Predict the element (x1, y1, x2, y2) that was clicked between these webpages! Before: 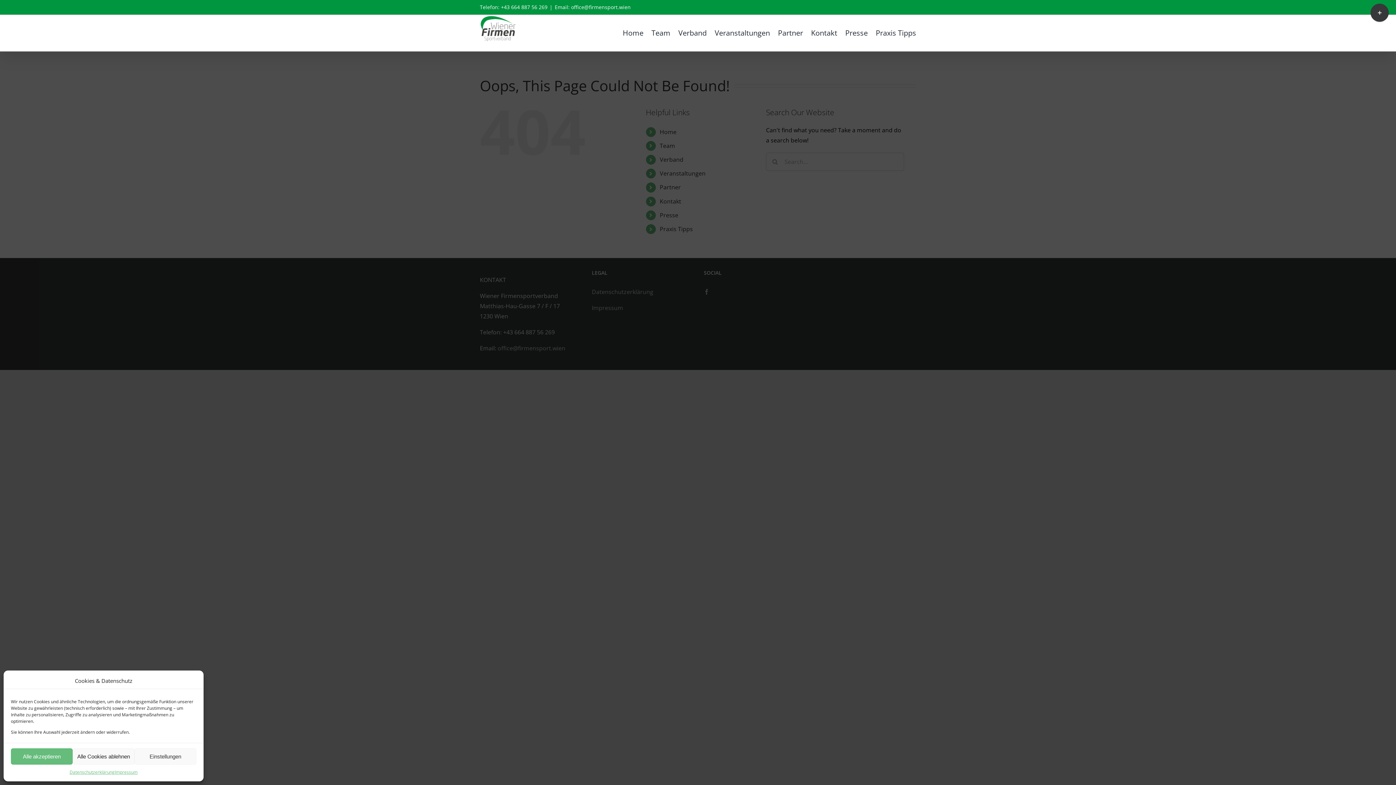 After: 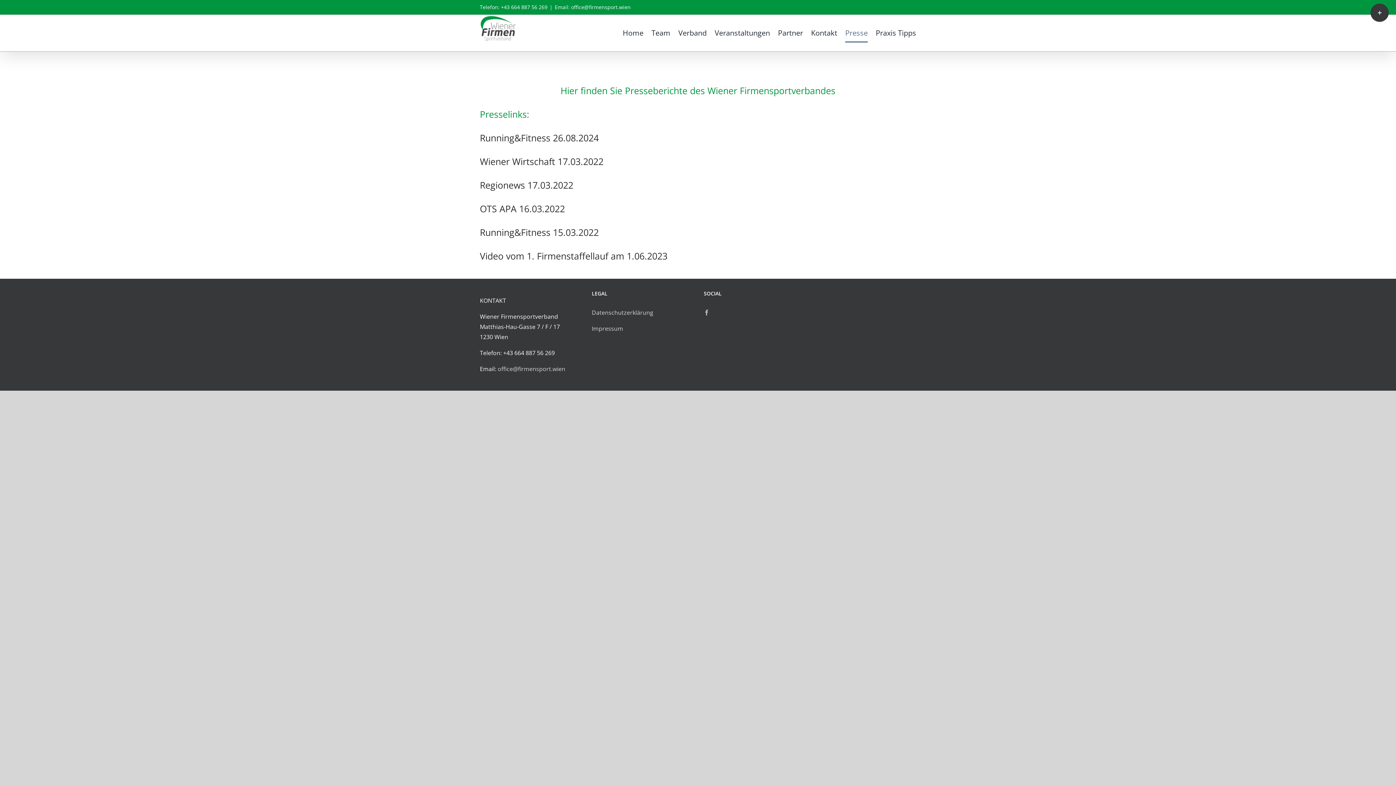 Action: label: Presse bbox: (845, 14, 868, 51)